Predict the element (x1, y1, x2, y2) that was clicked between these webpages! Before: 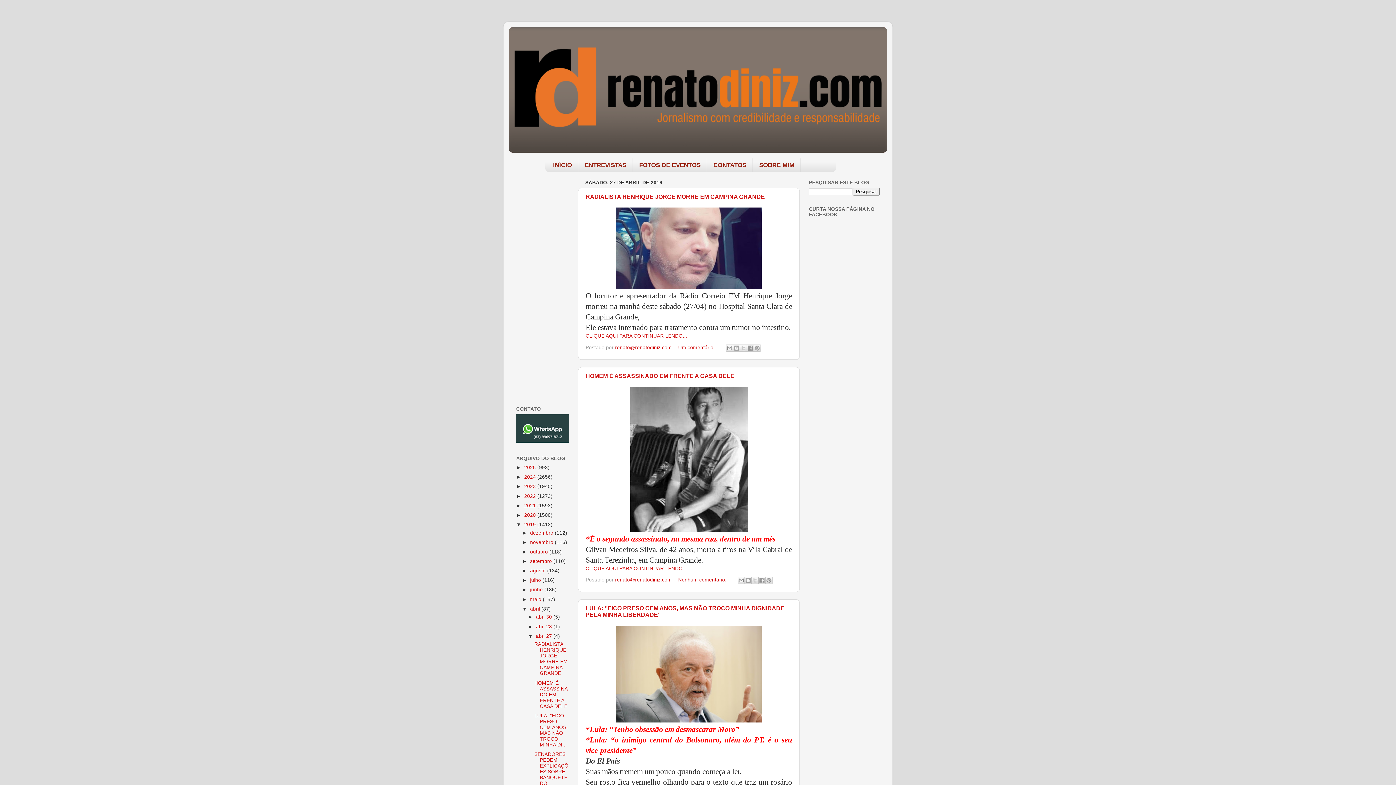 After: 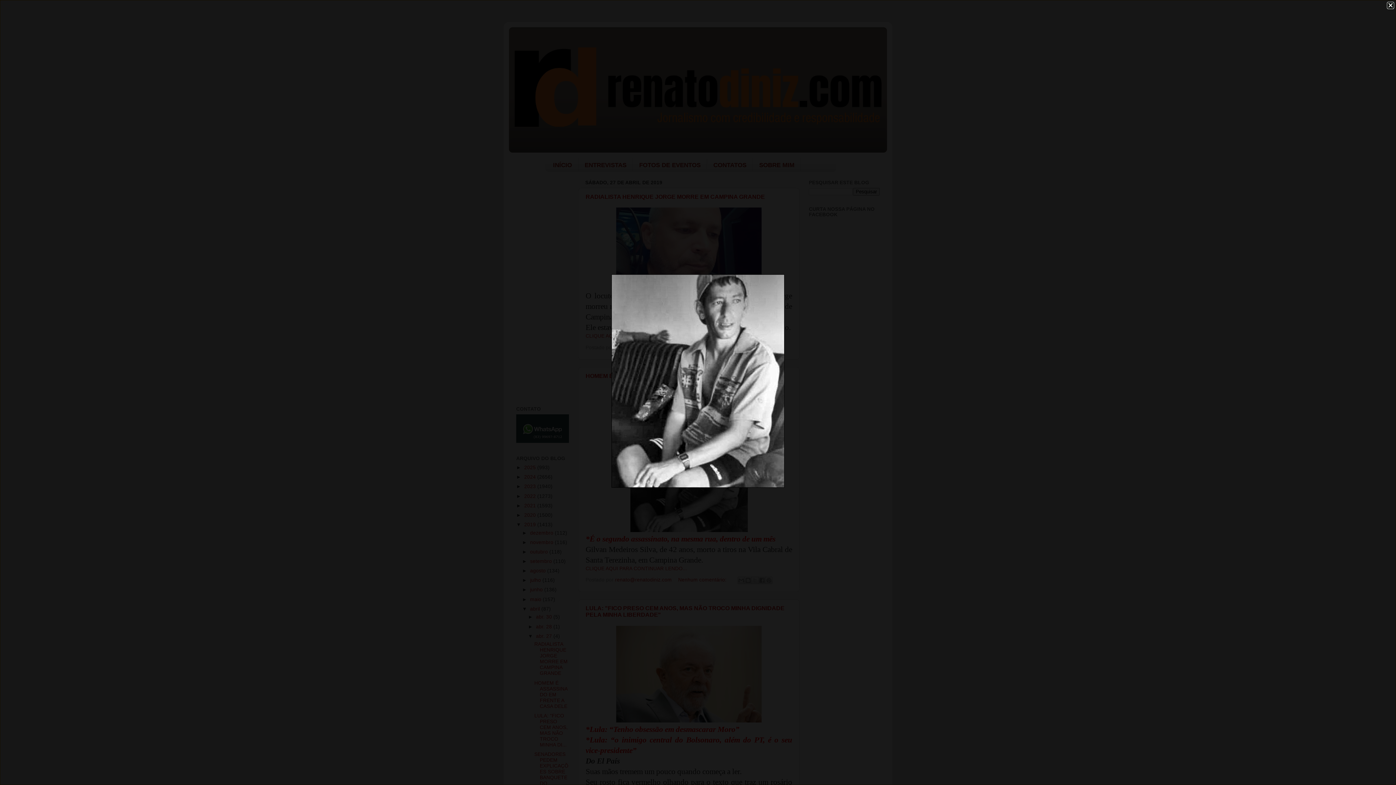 Action: bbox: (630, 527, 747, 533)